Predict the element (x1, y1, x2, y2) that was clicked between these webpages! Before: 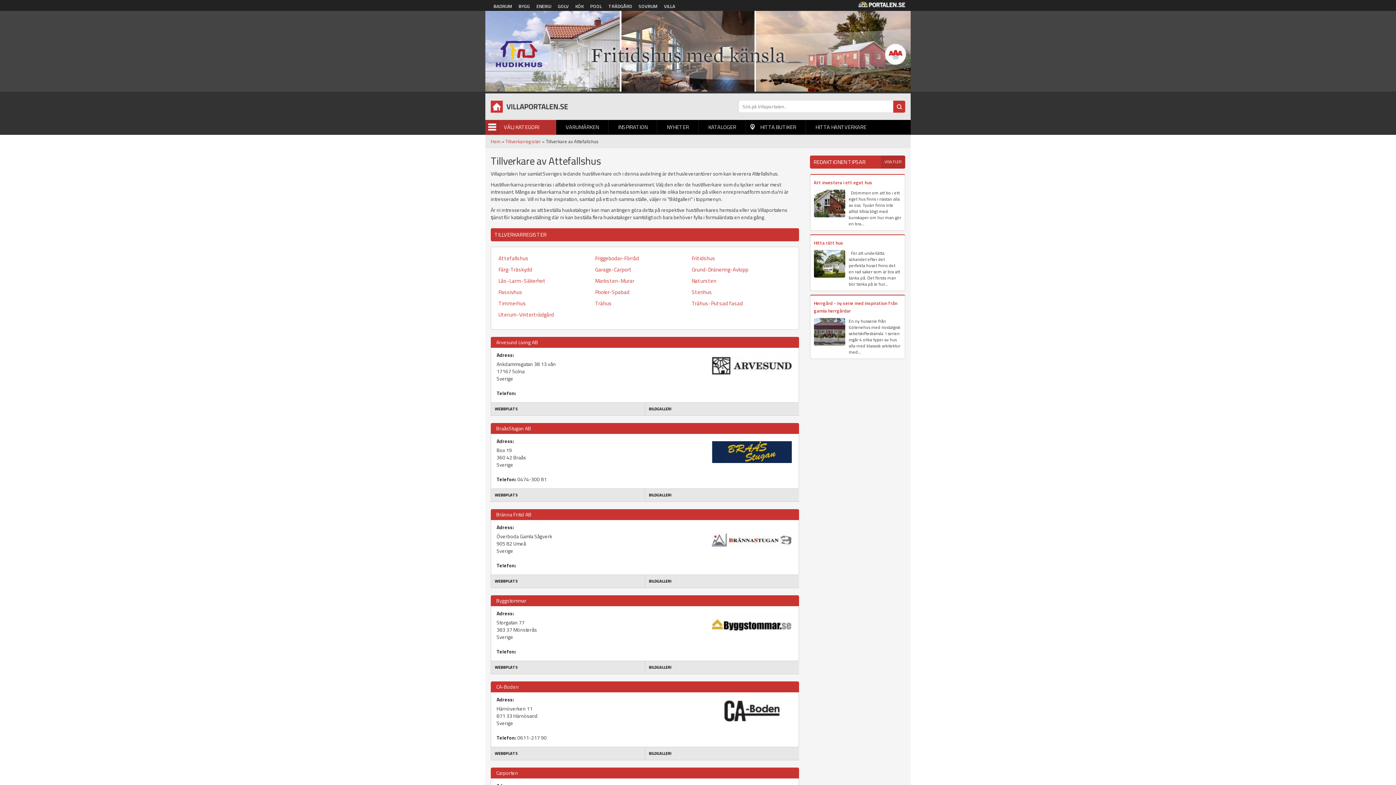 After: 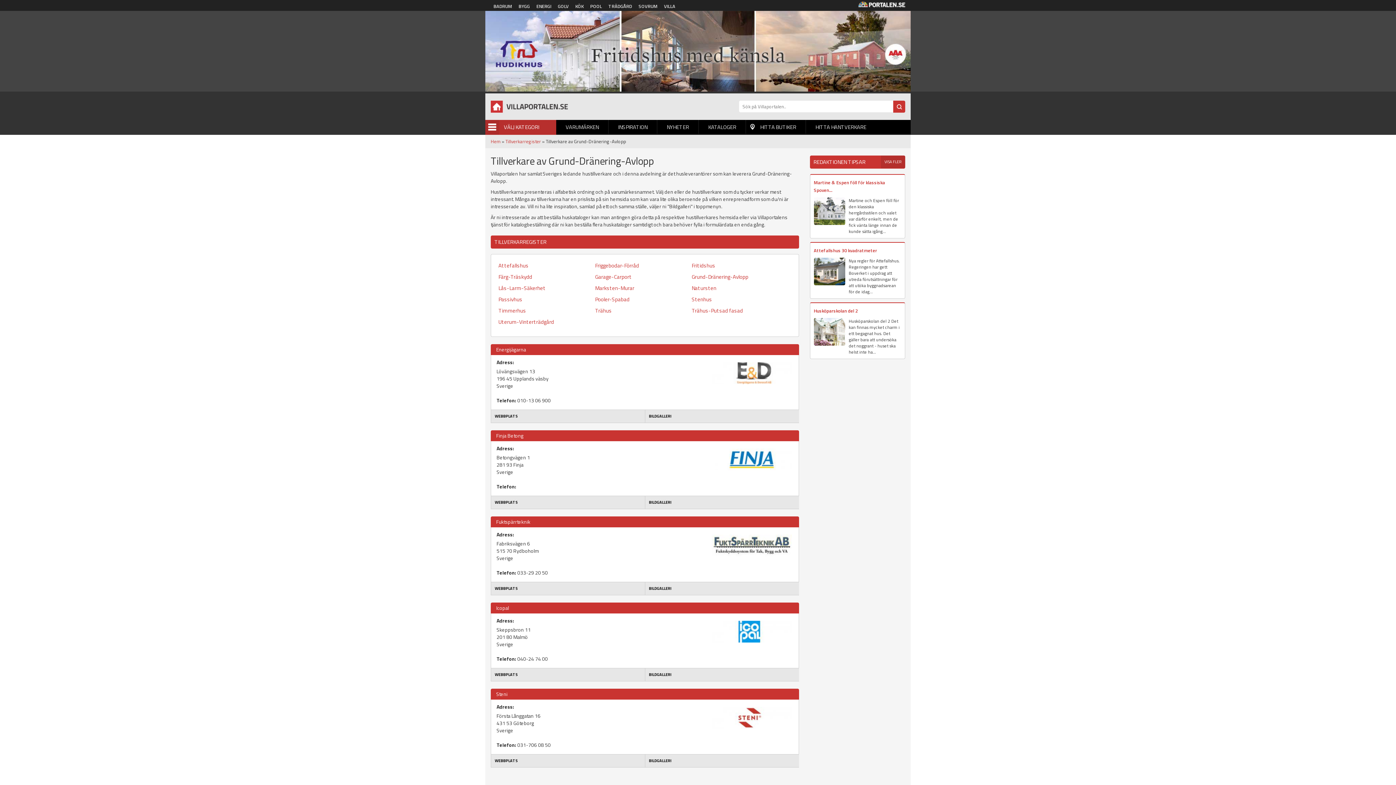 Action: label: Grund-Dränering-Avlopp bbox: (691, 265, 748, 273)